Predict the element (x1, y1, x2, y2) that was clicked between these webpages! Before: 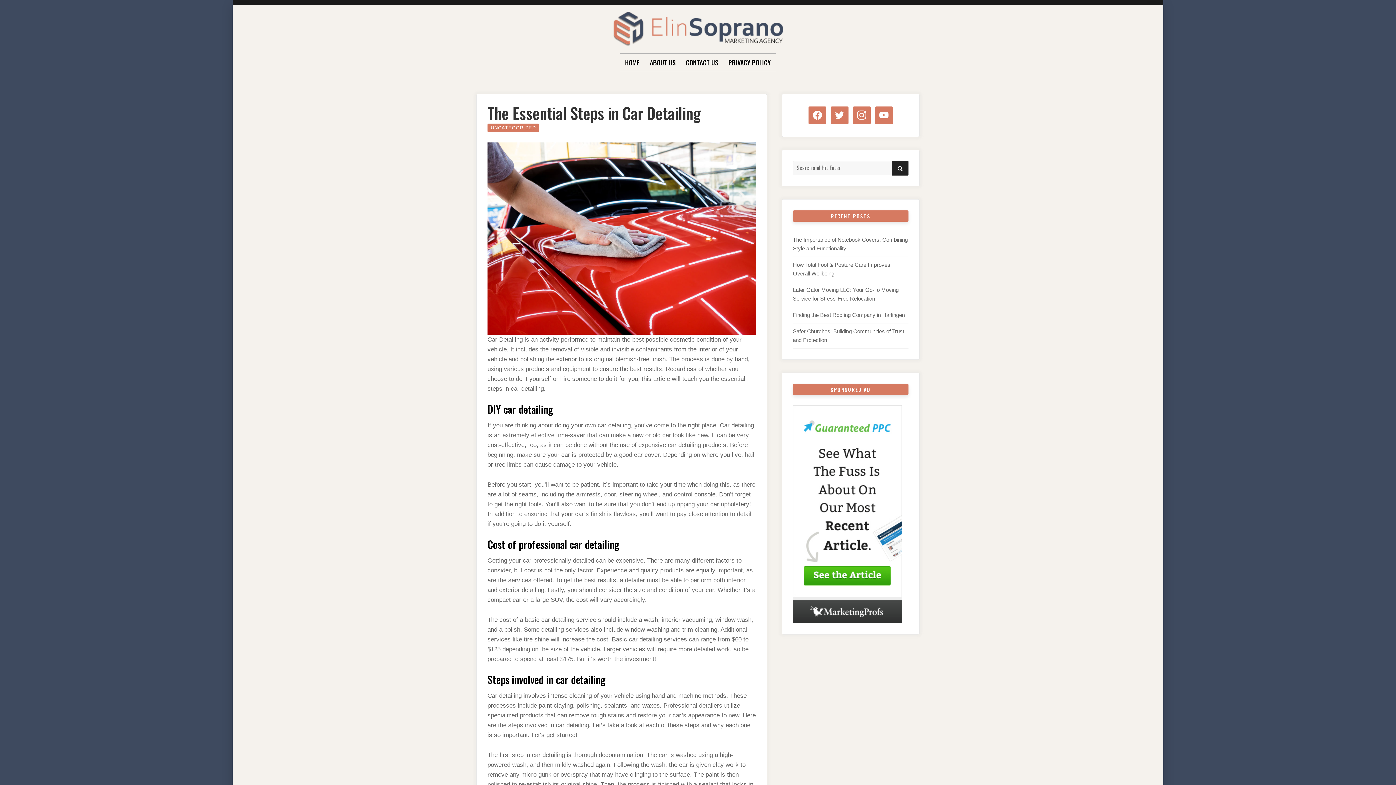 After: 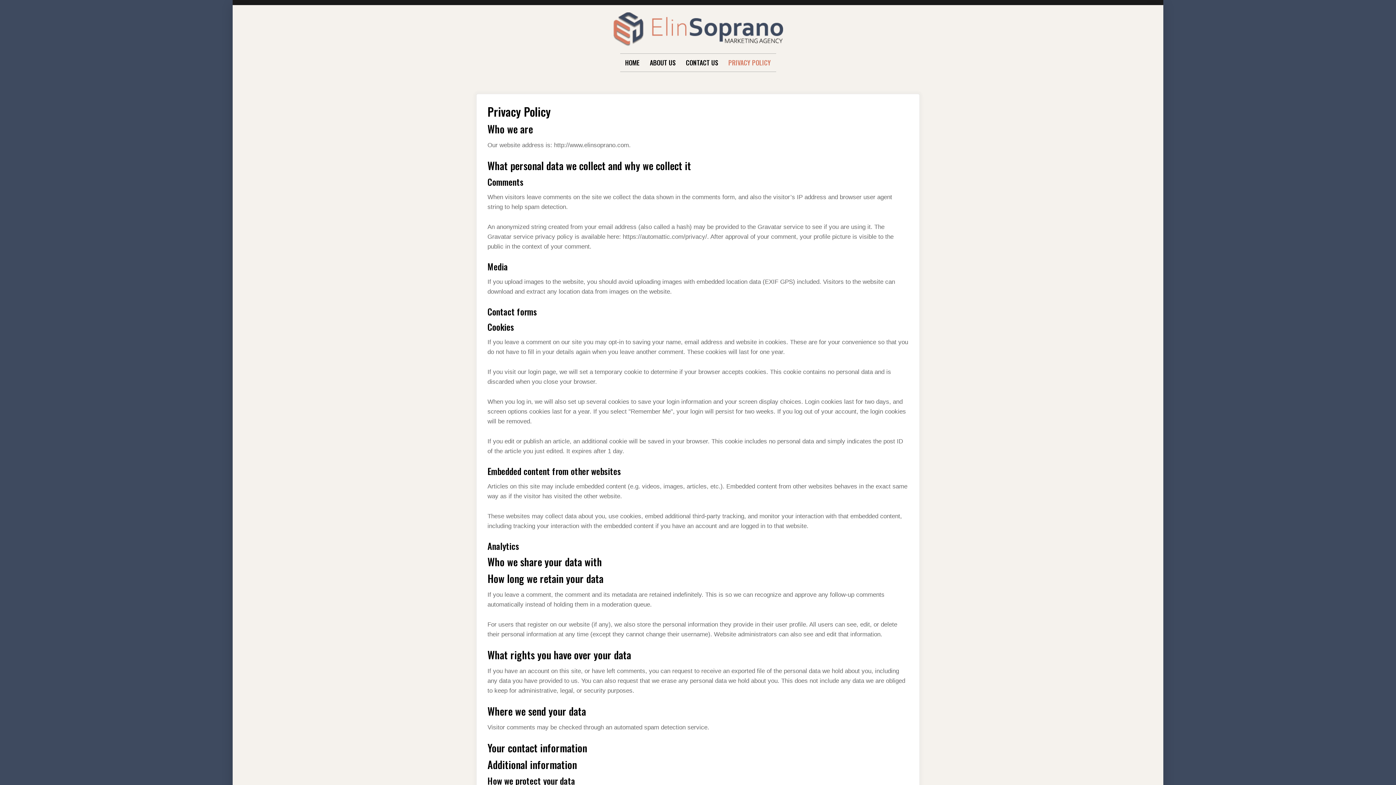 Action: label: PRIVACY POLICY bbox: (728, 53, 771, 71)